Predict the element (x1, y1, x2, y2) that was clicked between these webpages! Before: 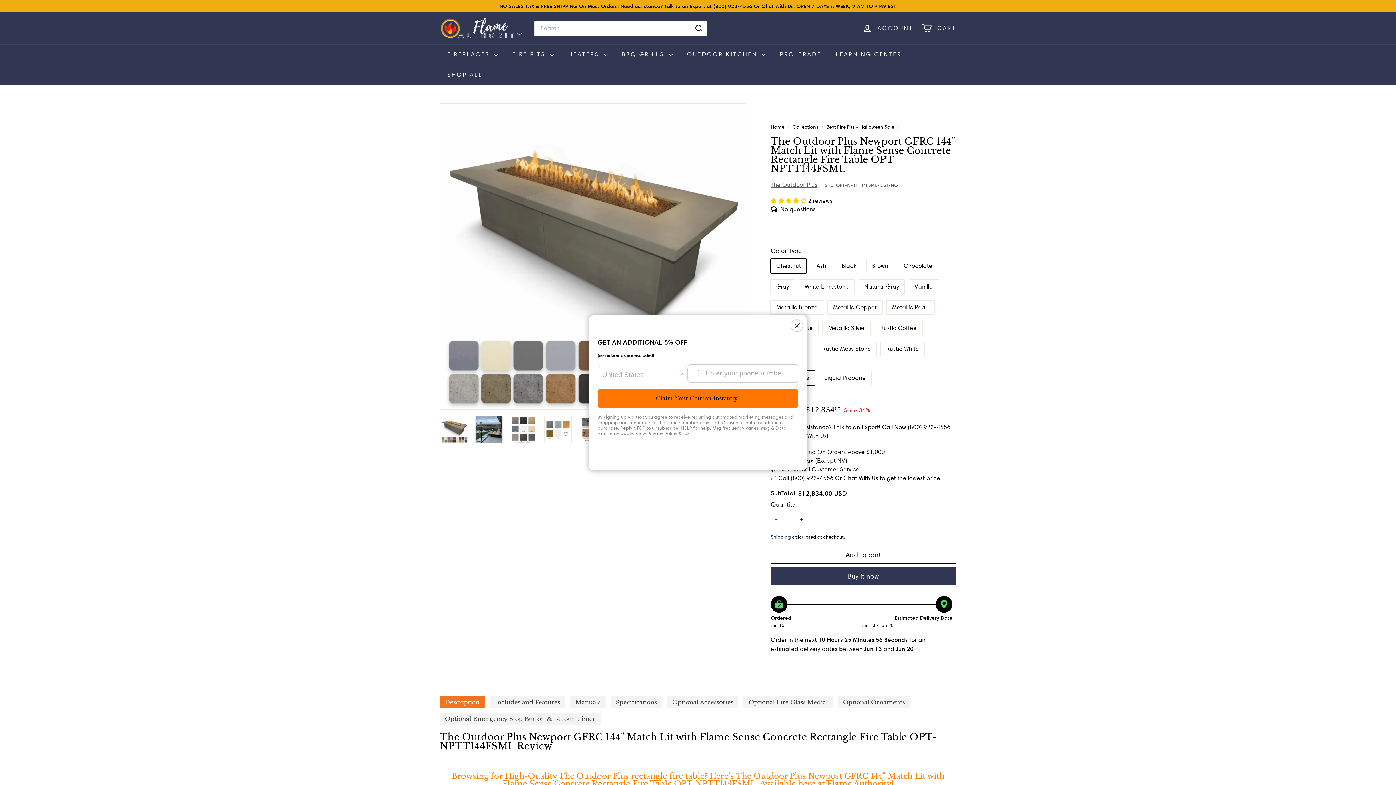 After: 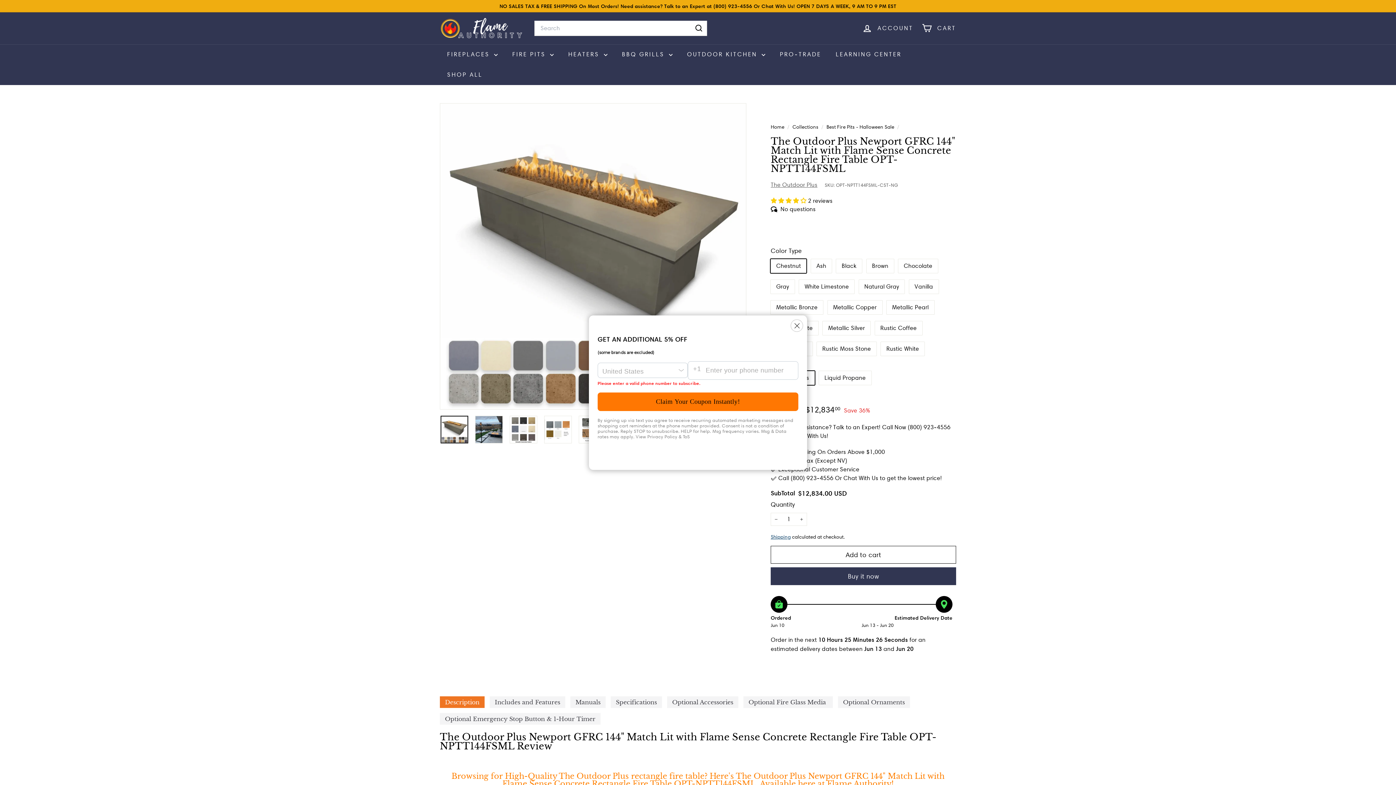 Action: bbox: (597, 389, 798, 408) label: Claim Your Coupon Instantly!